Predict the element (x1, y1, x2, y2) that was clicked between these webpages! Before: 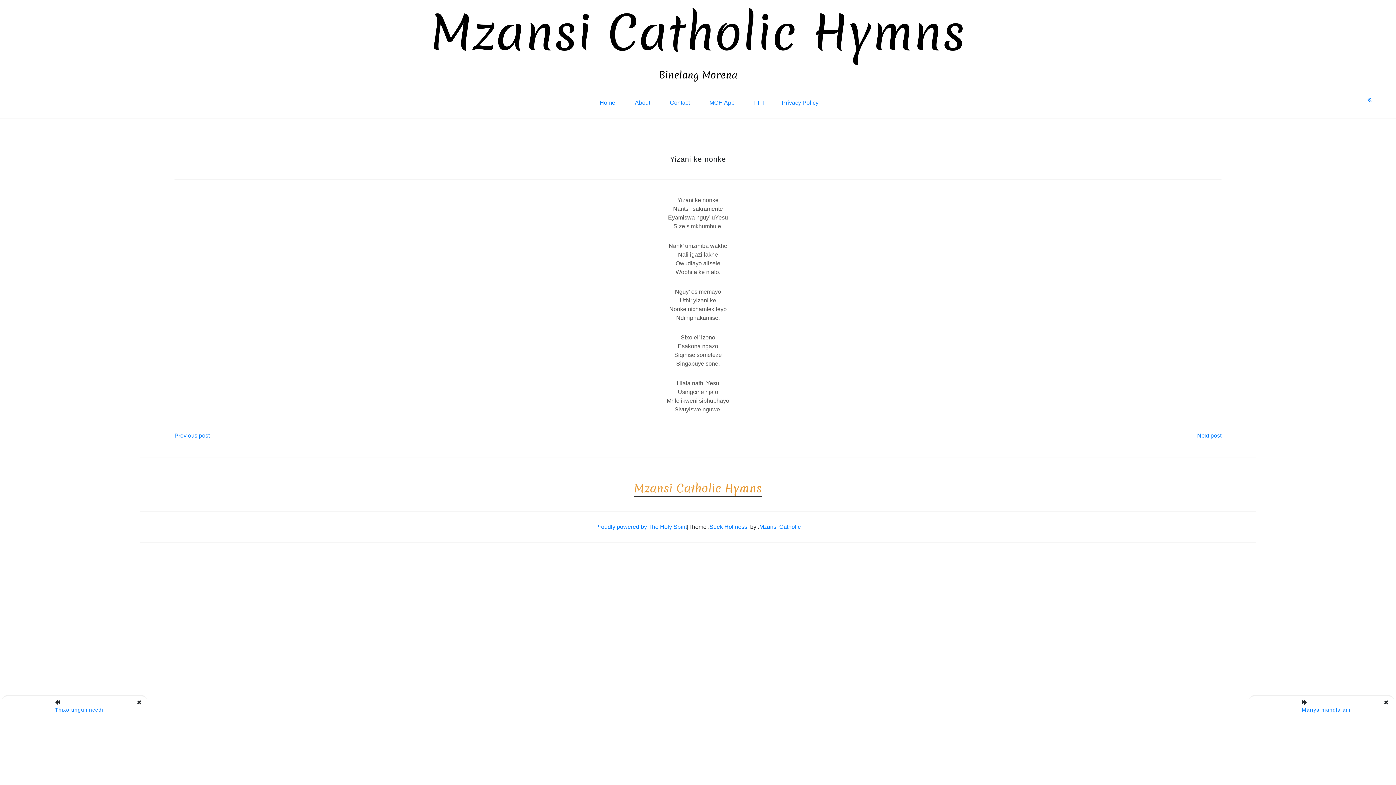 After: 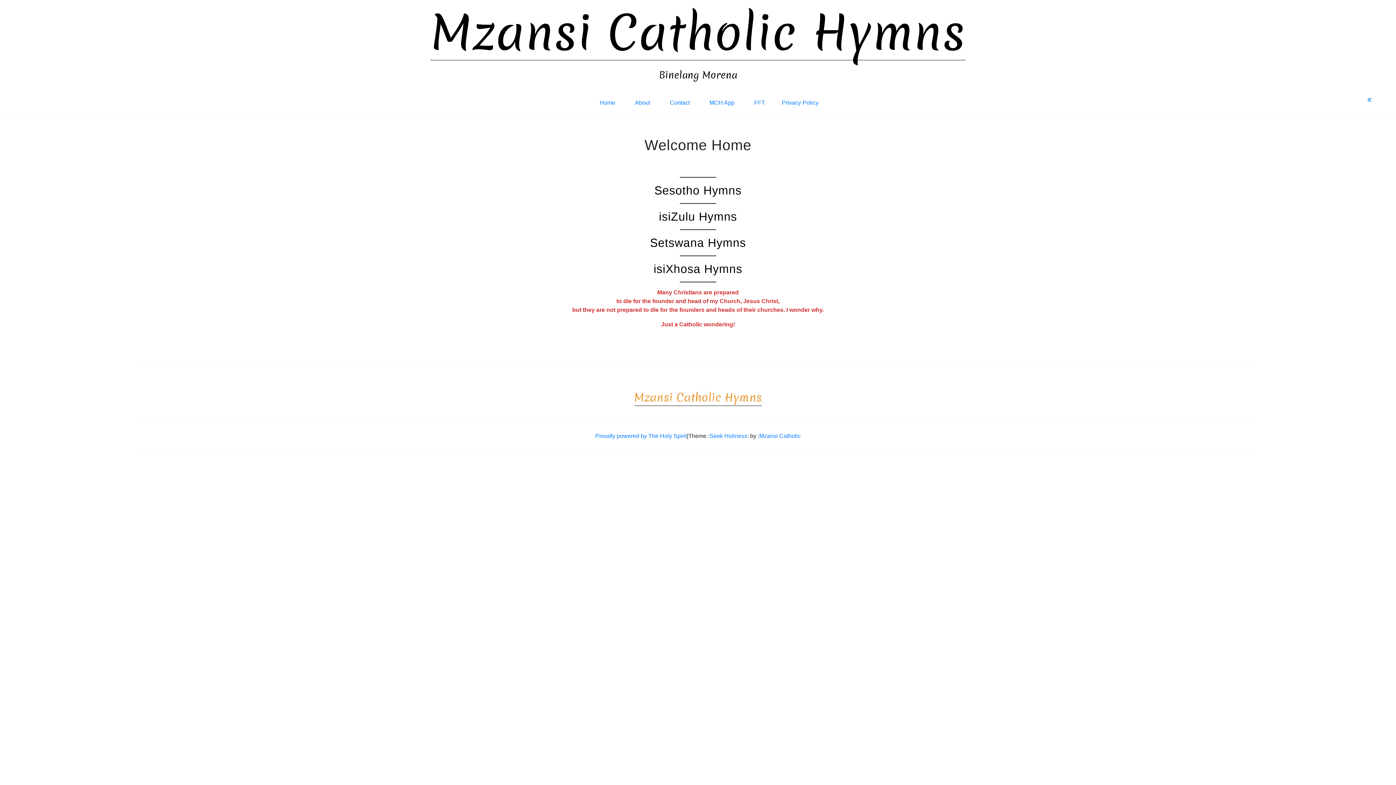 Action: label: Home bbox: (594, 92, 620, 112)